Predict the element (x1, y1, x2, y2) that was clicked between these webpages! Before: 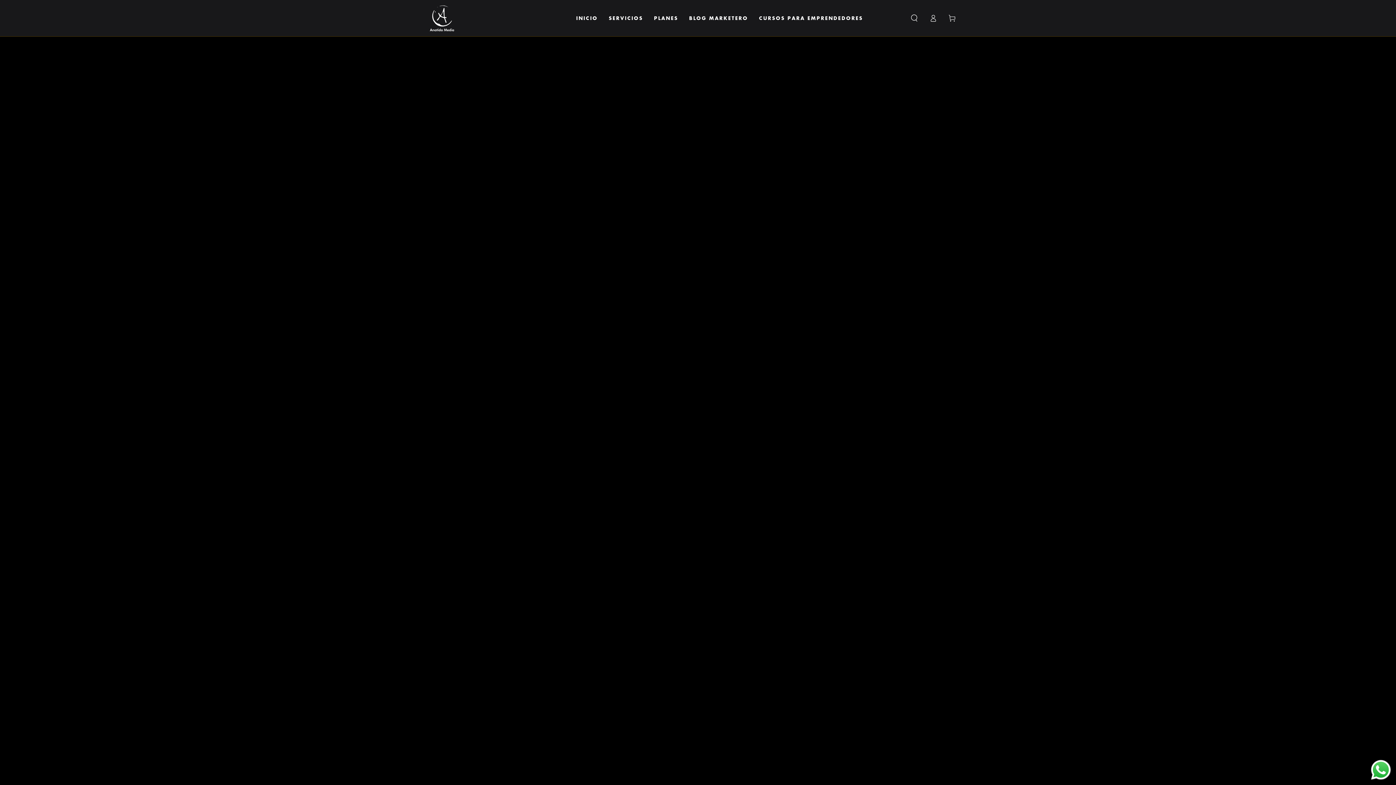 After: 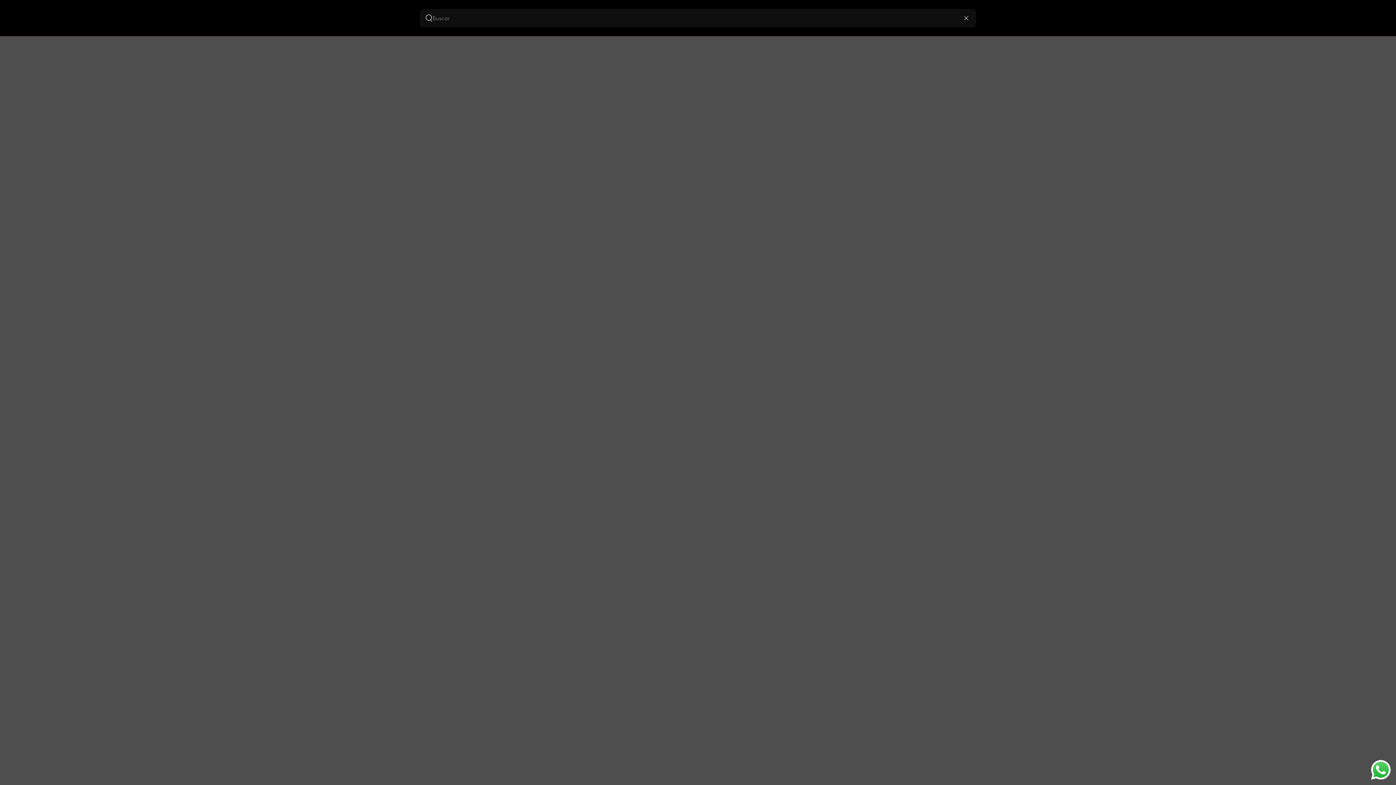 Action: bbox: (905, 10, 924, 26) label: Buscar en nuestro sitio